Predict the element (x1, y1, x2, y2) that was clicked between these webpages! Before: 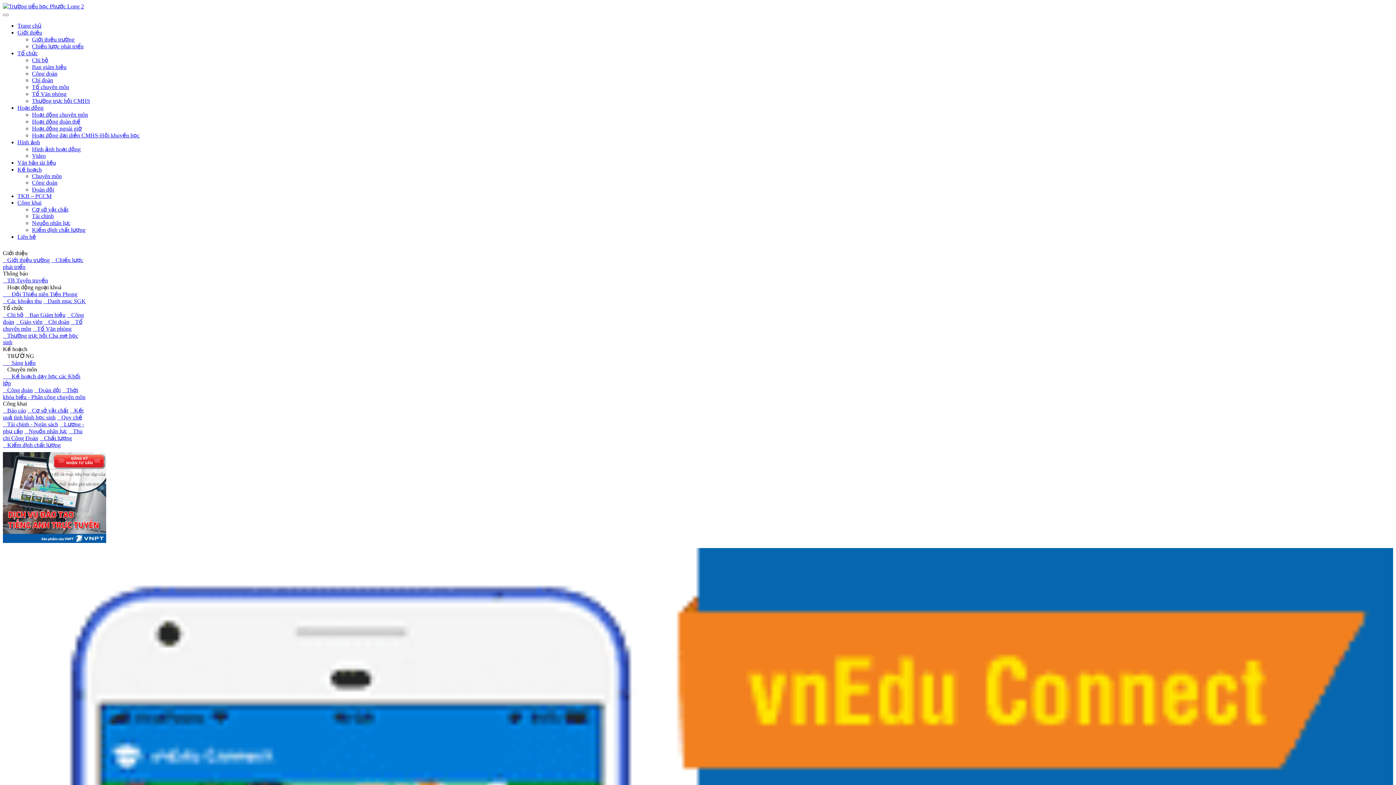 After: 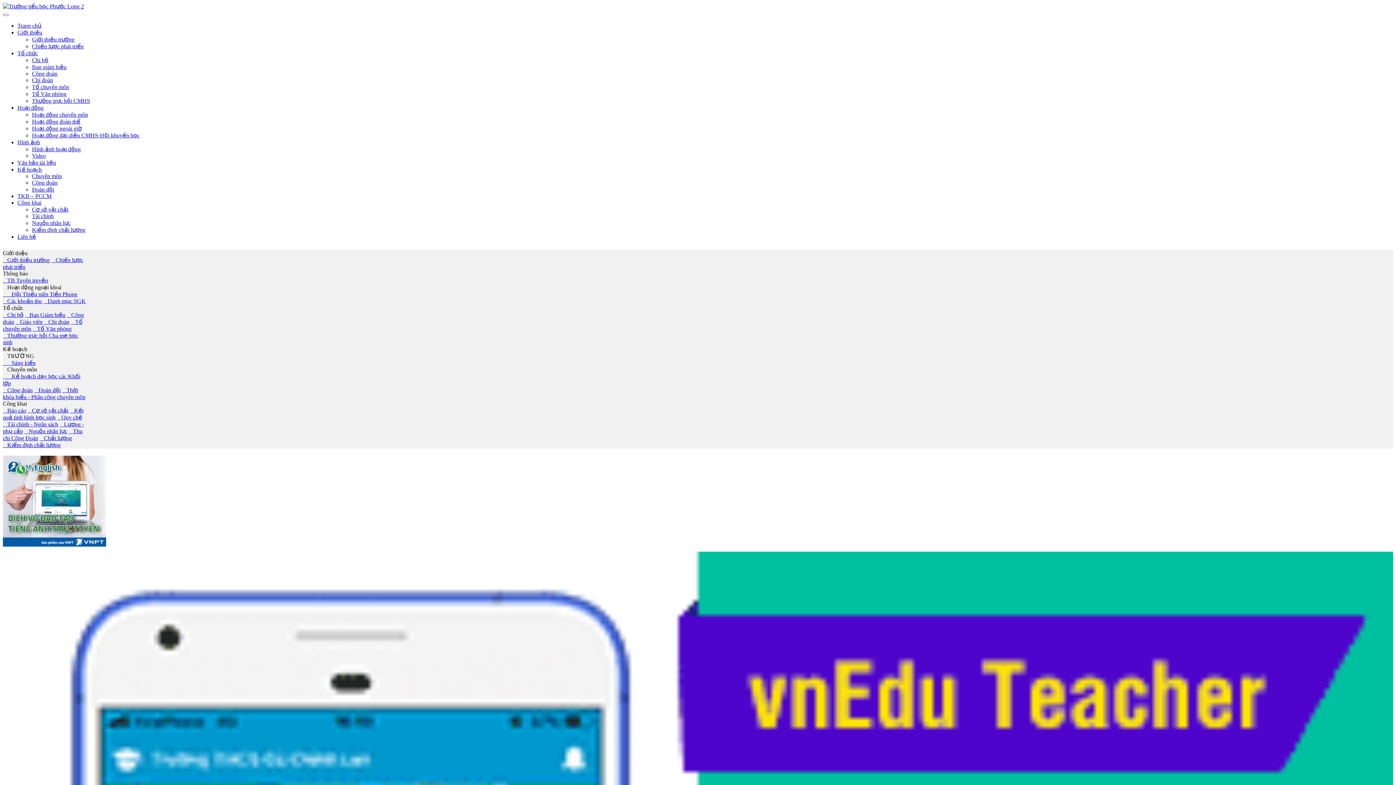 Action: bbox: (2, 312, 23, 318) label:    Chi bộ